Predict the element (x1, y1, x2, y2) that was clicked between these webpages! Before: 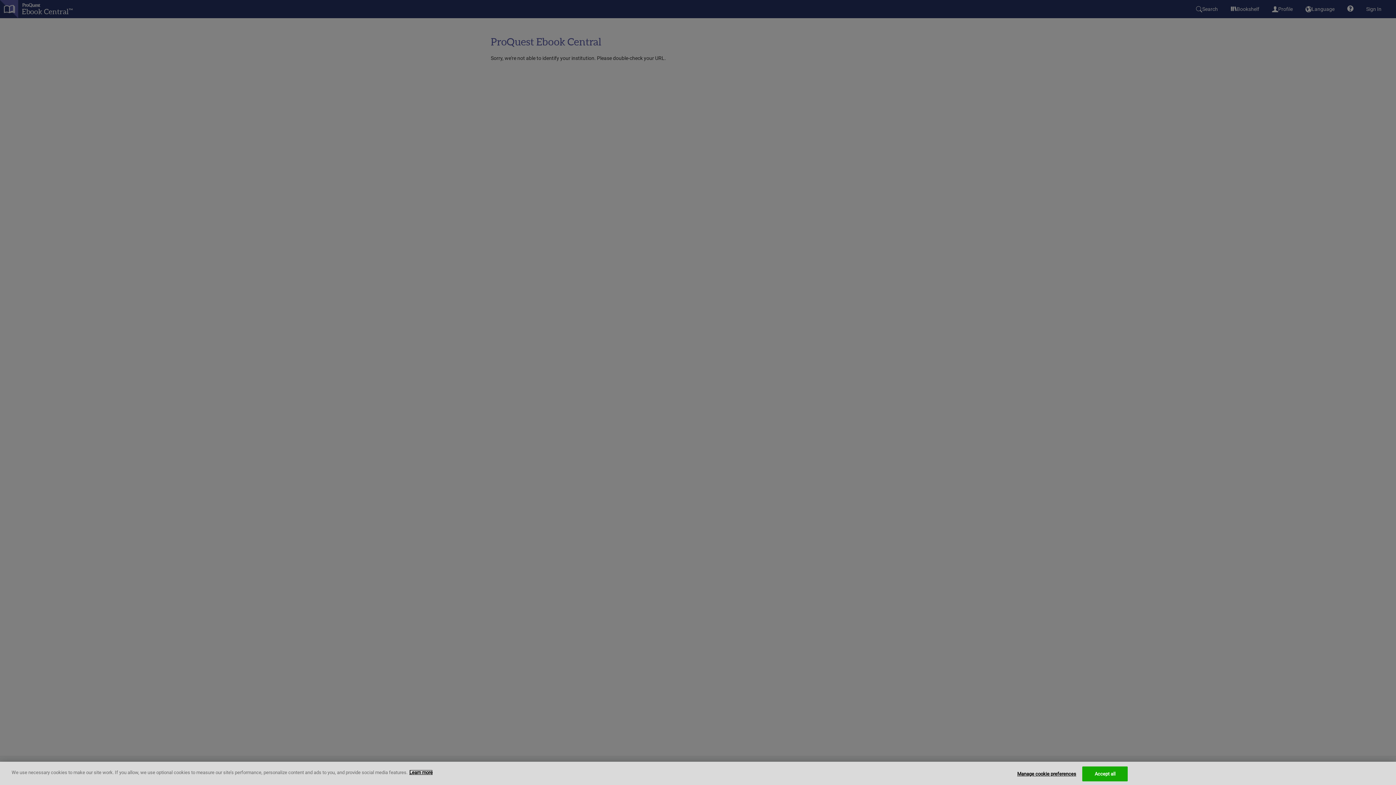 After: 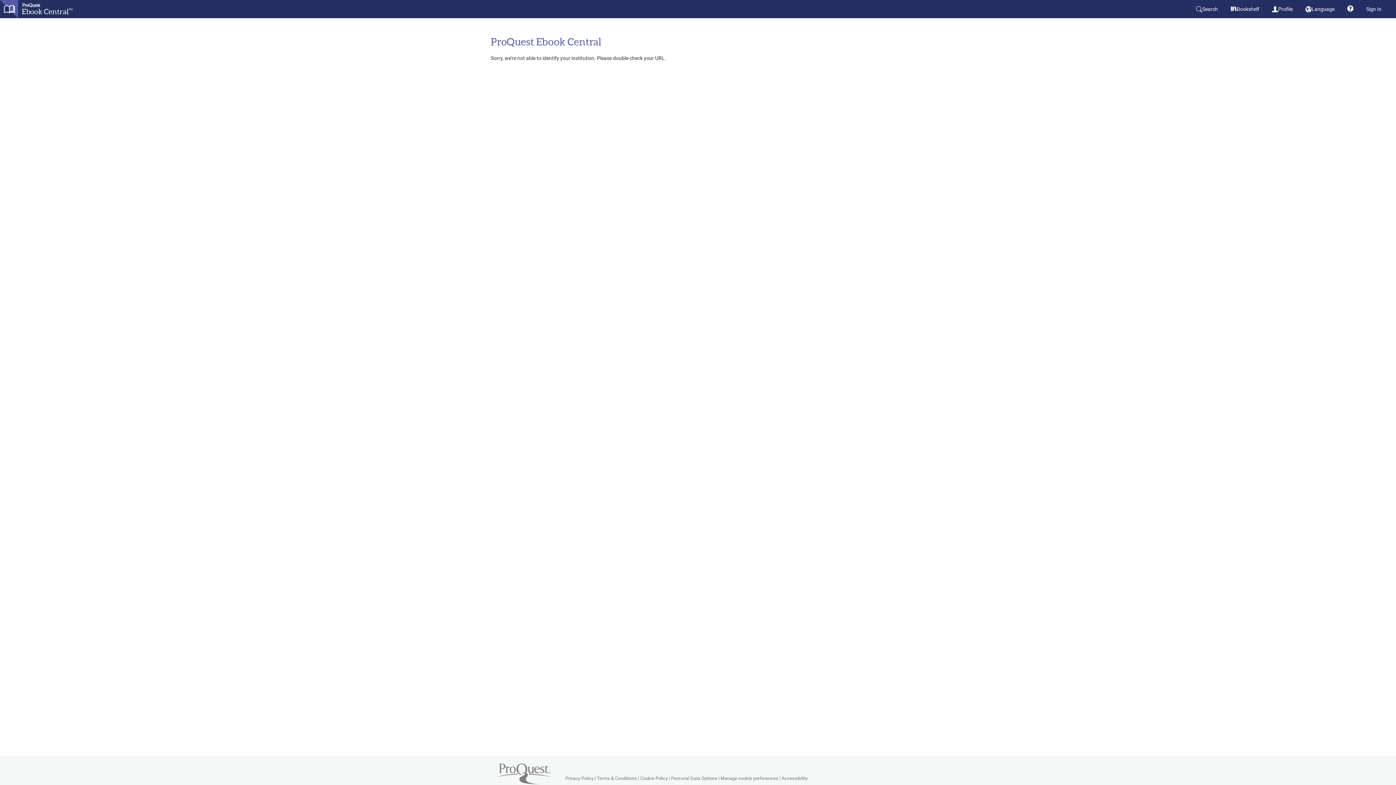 Action: bbox: (1082, 766, 1128, 781) label: Accept all